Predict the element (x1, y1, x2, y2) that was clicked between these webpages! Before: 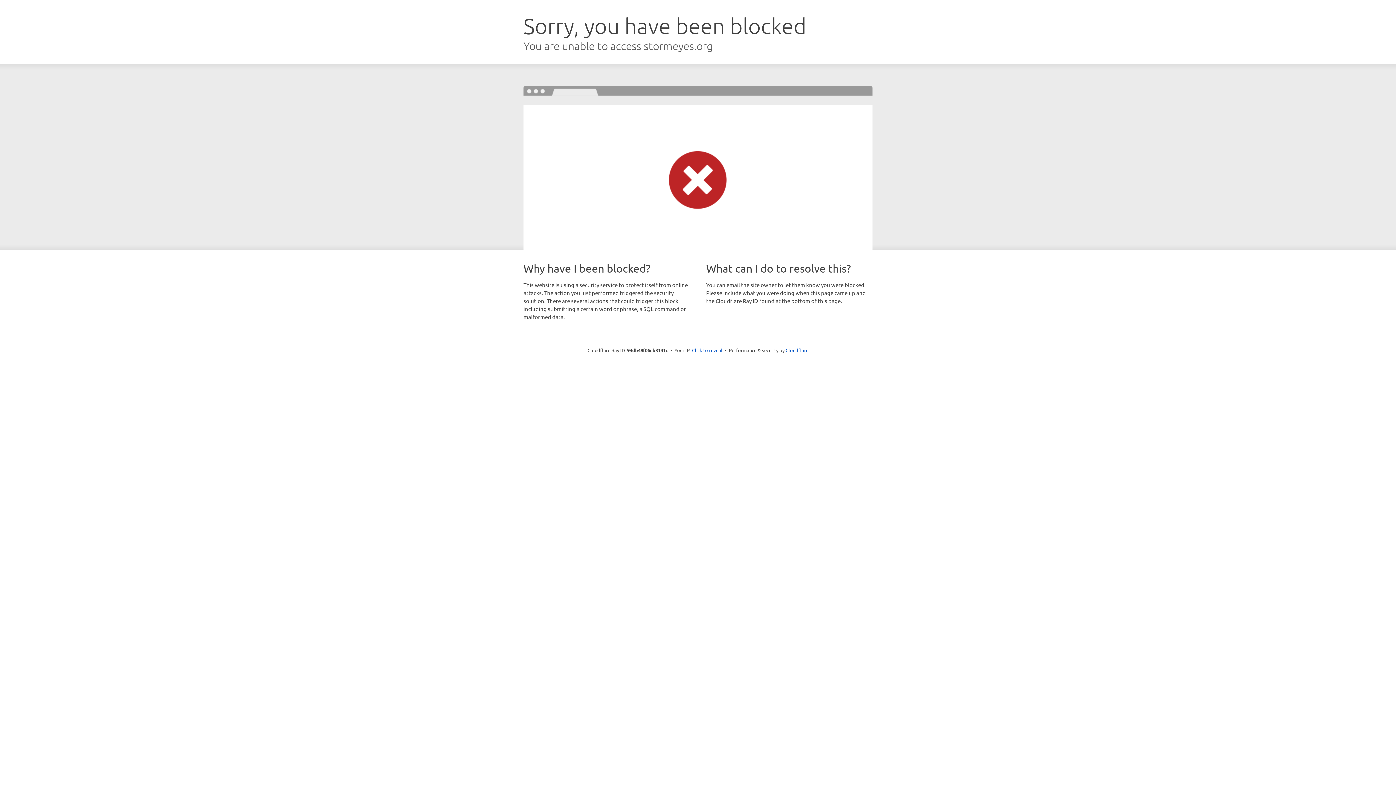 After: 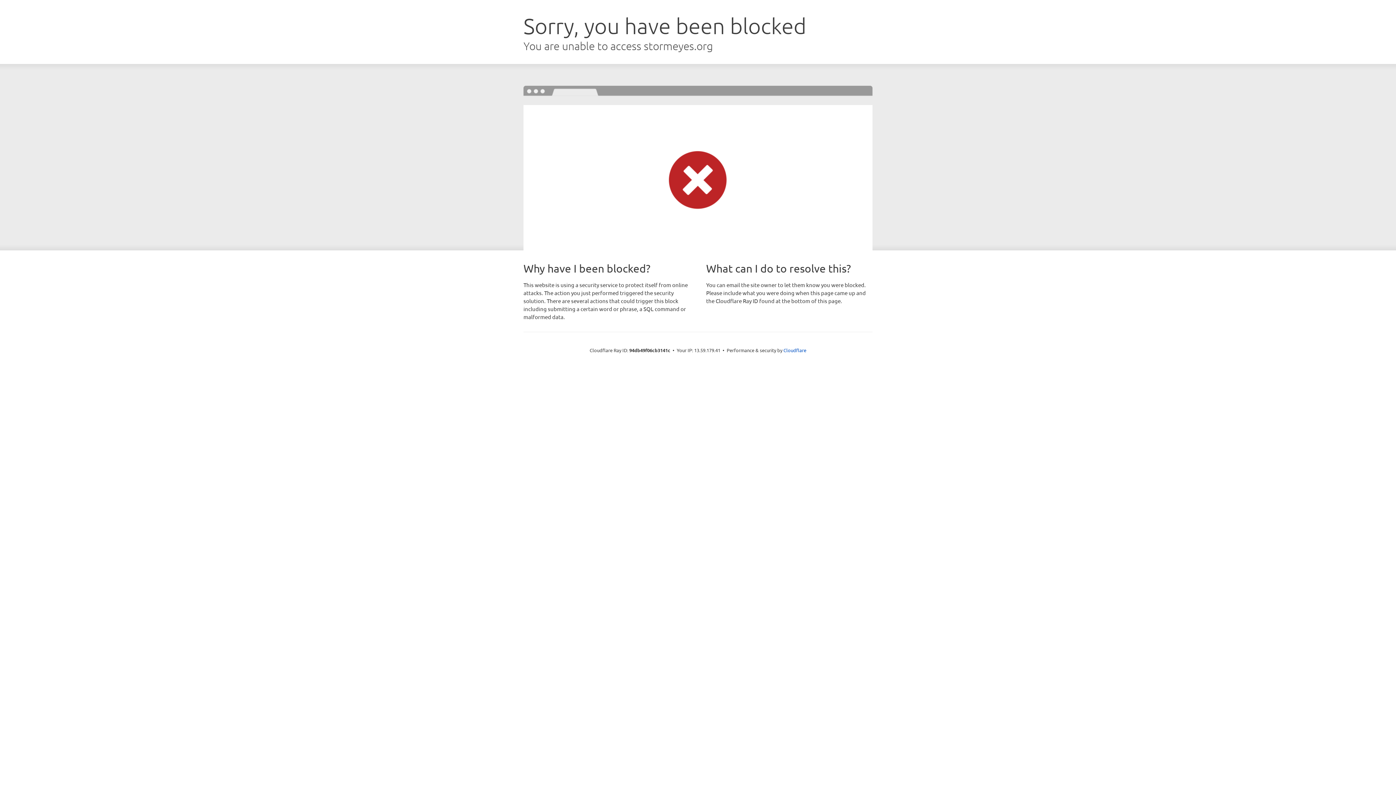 Action: bbox: (692, 346, 722, 353) label: Click to reveal